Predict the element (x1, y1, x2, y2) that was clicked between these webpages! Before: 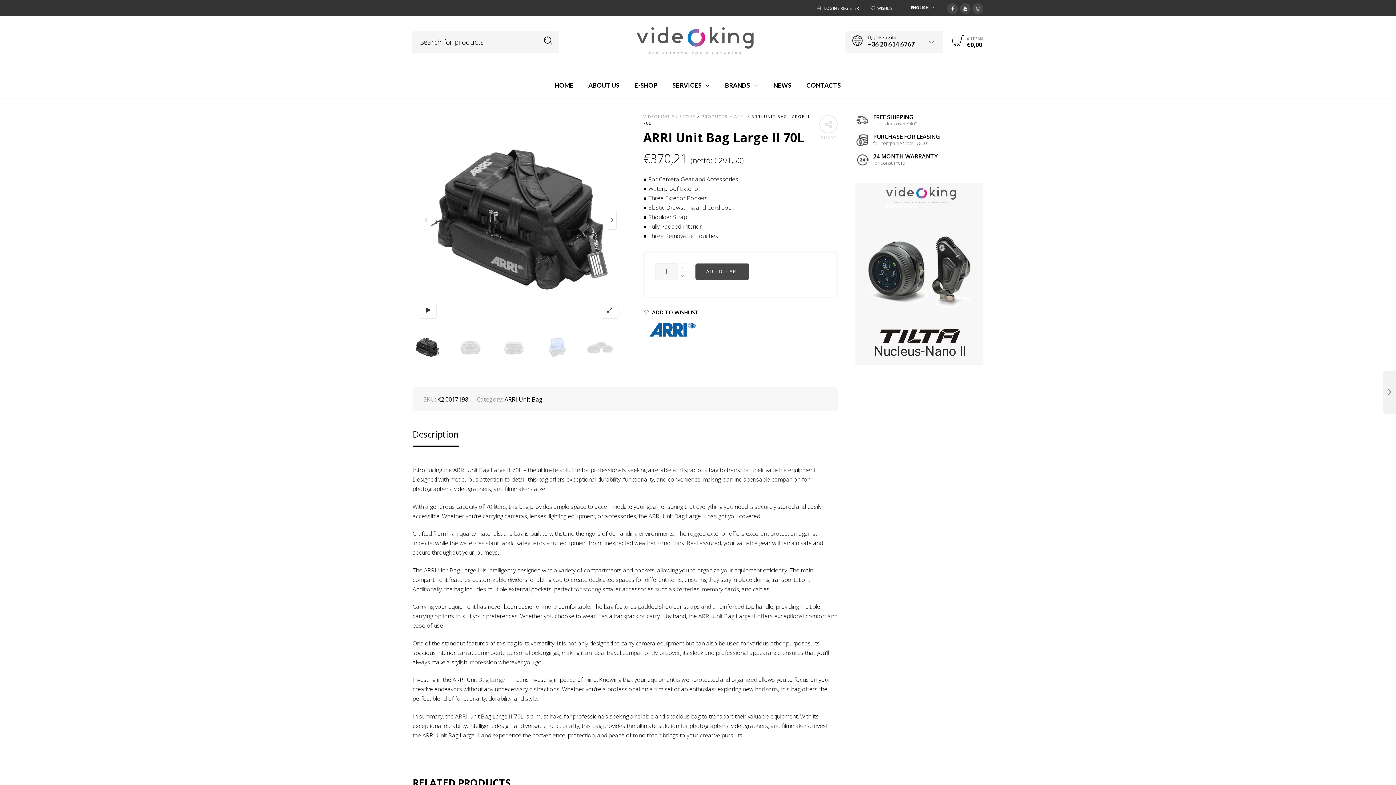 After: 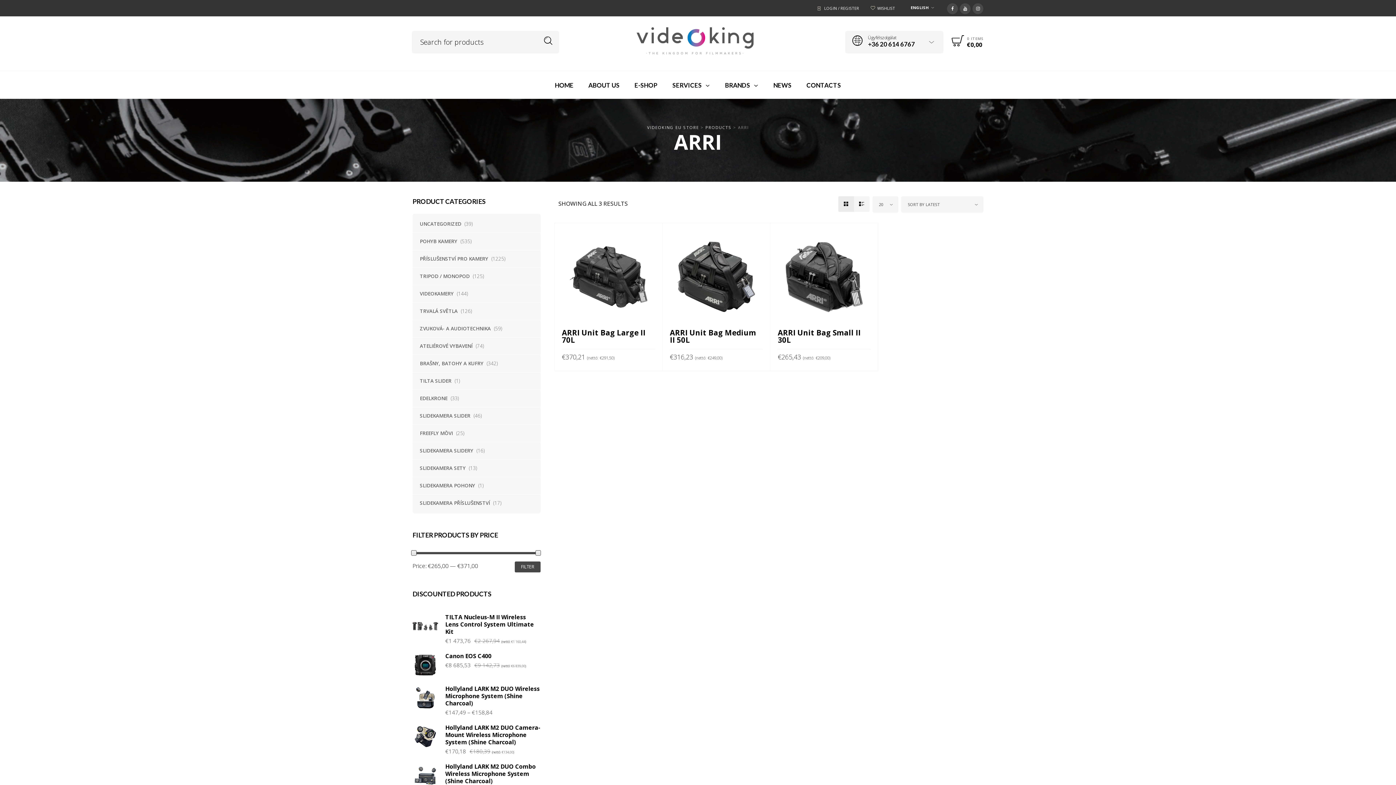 Action: bbox: (643, 320, 698, 338)